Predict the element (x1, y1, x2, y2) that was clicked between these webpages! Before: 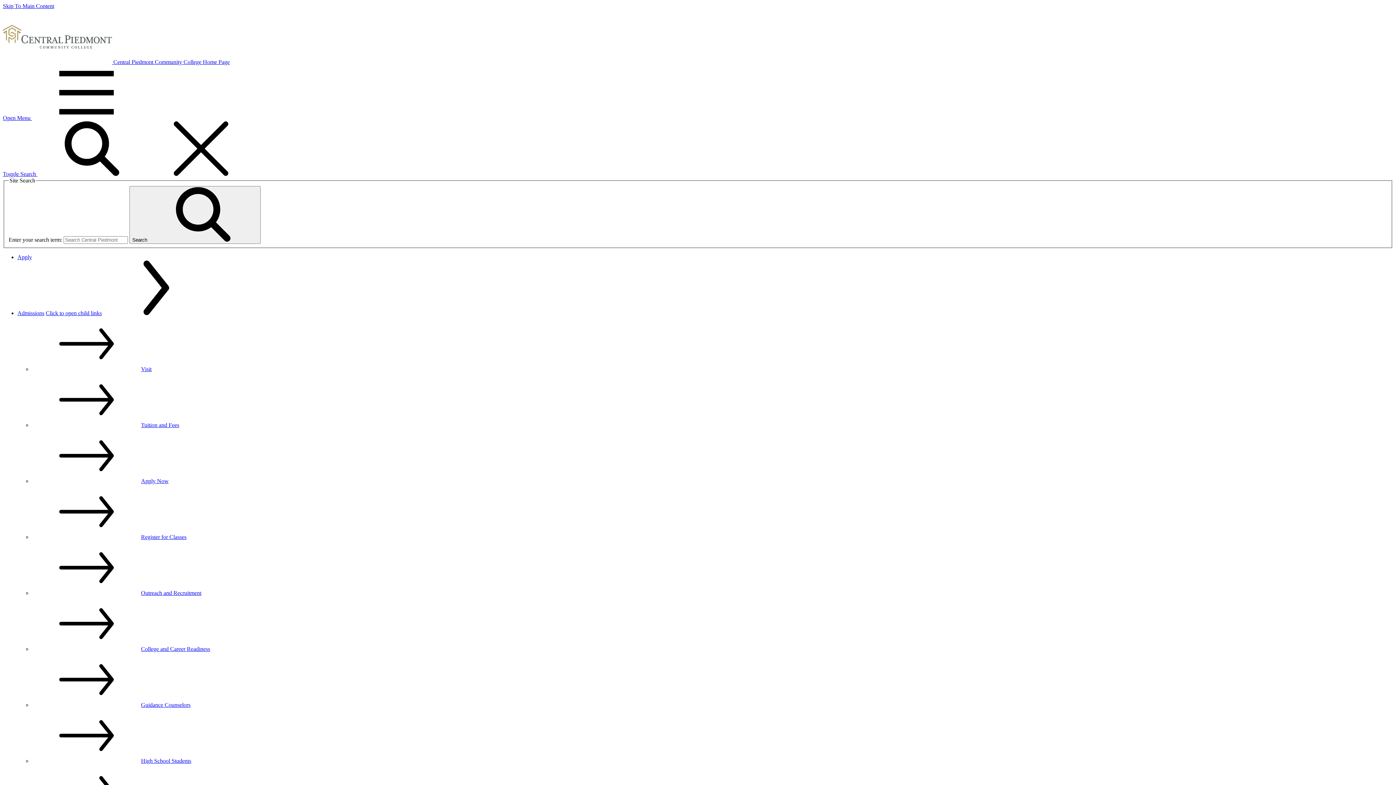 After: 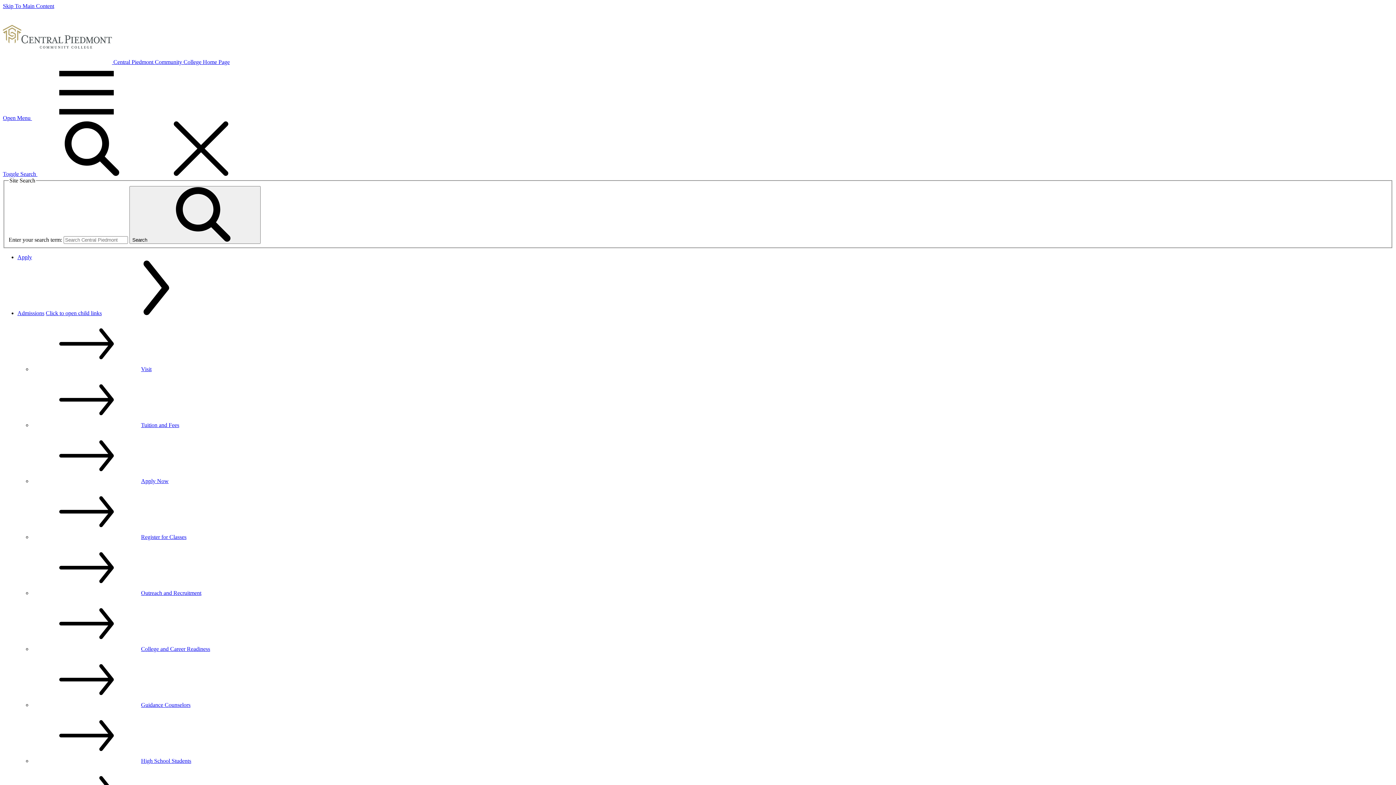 Action: bbox: (129, 186, 260, 243) label: Search 